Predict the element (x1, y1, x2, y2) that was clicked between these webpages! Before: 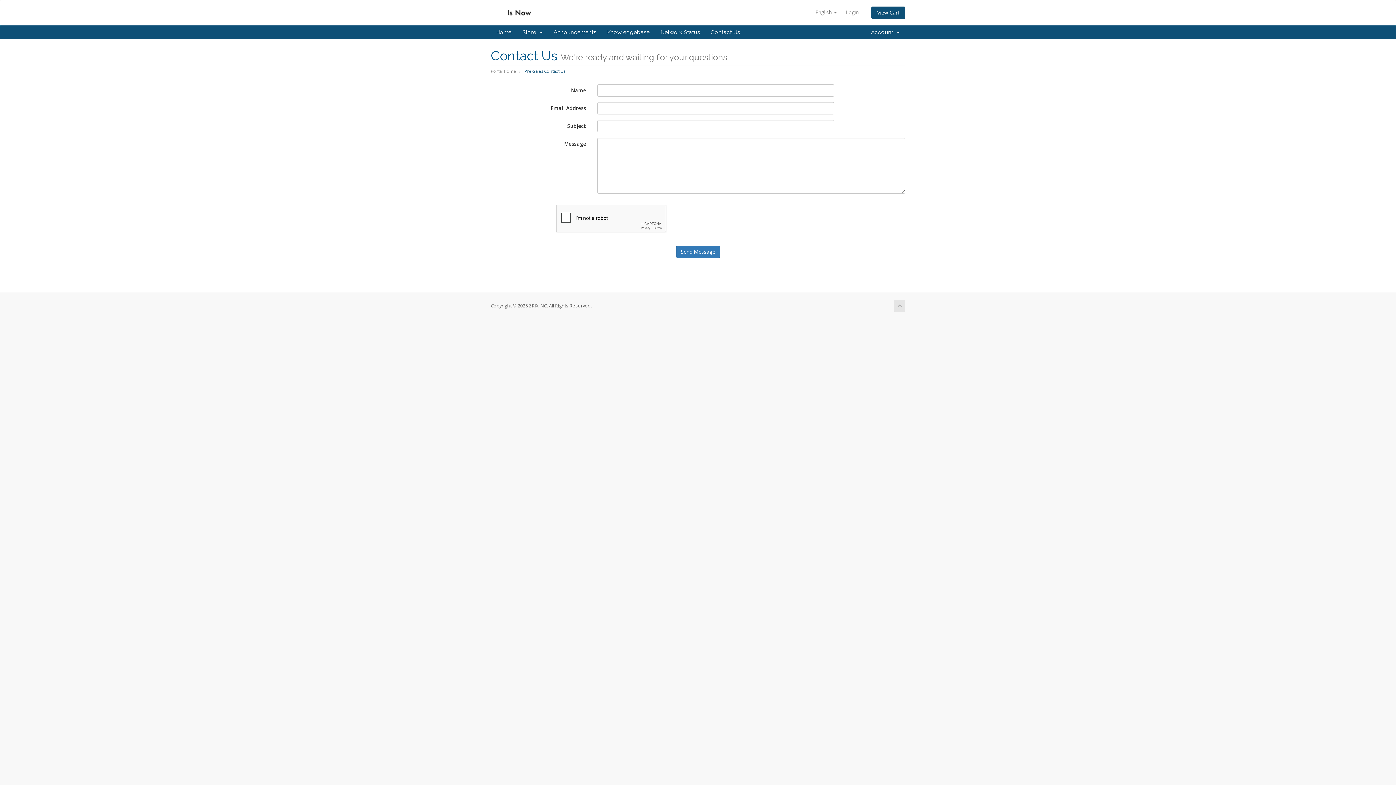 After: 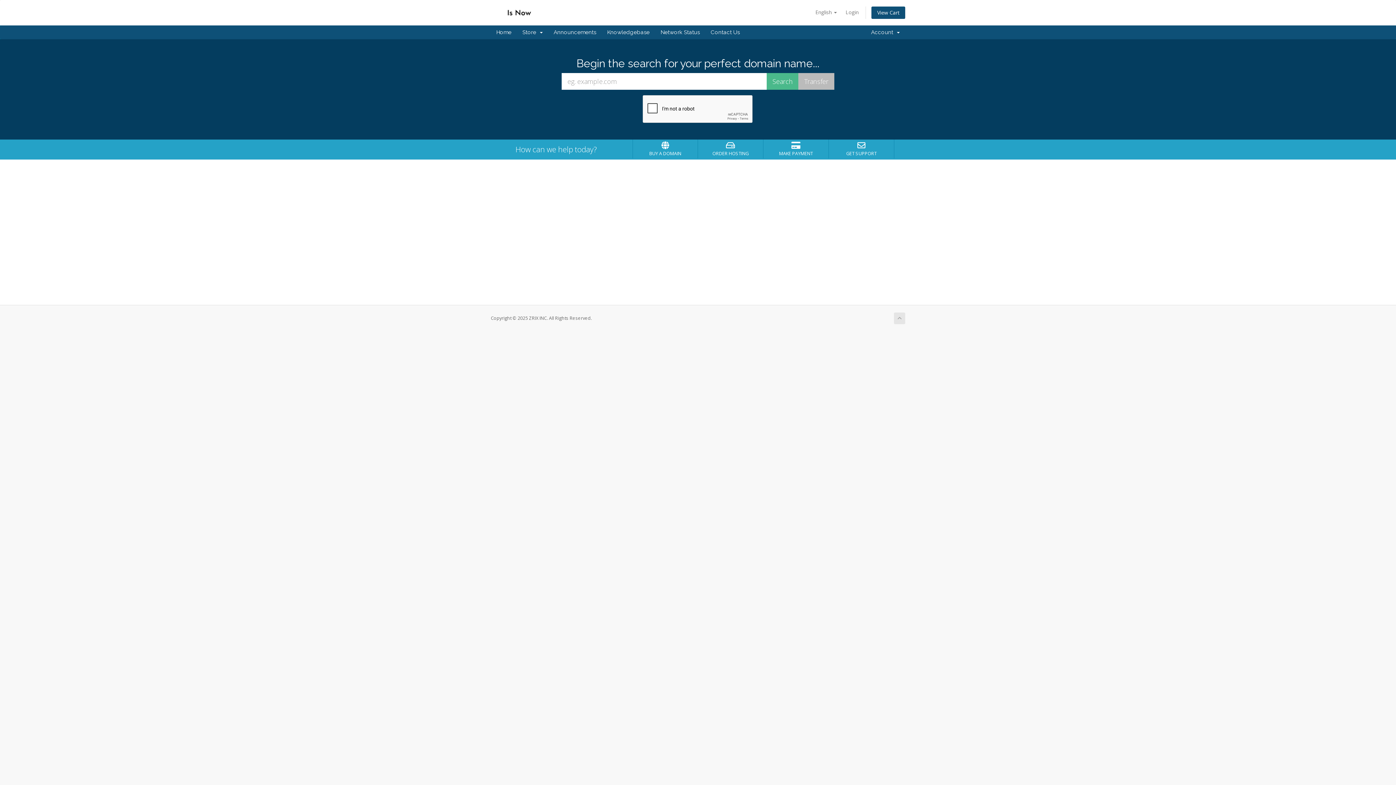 Action: bbox: (490, 8, 548, 15)